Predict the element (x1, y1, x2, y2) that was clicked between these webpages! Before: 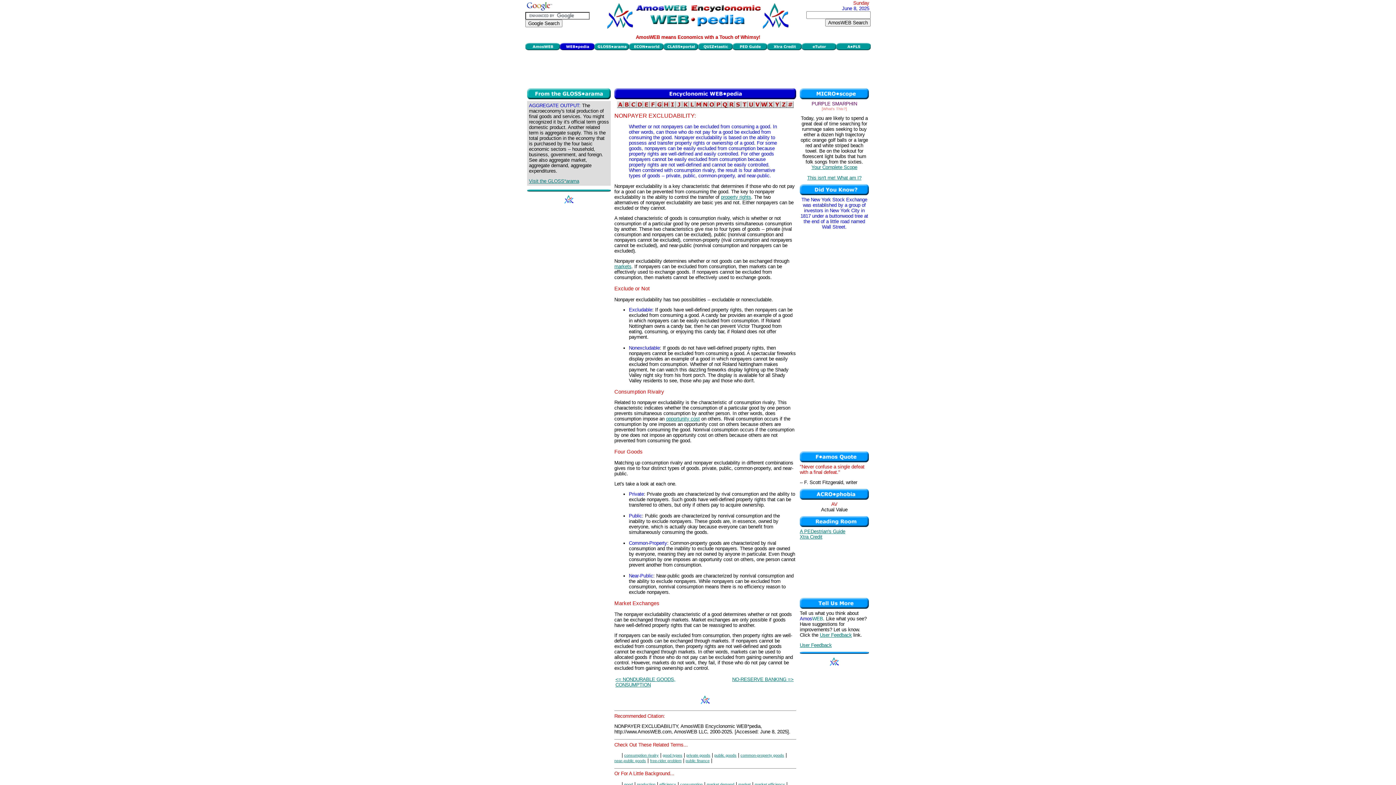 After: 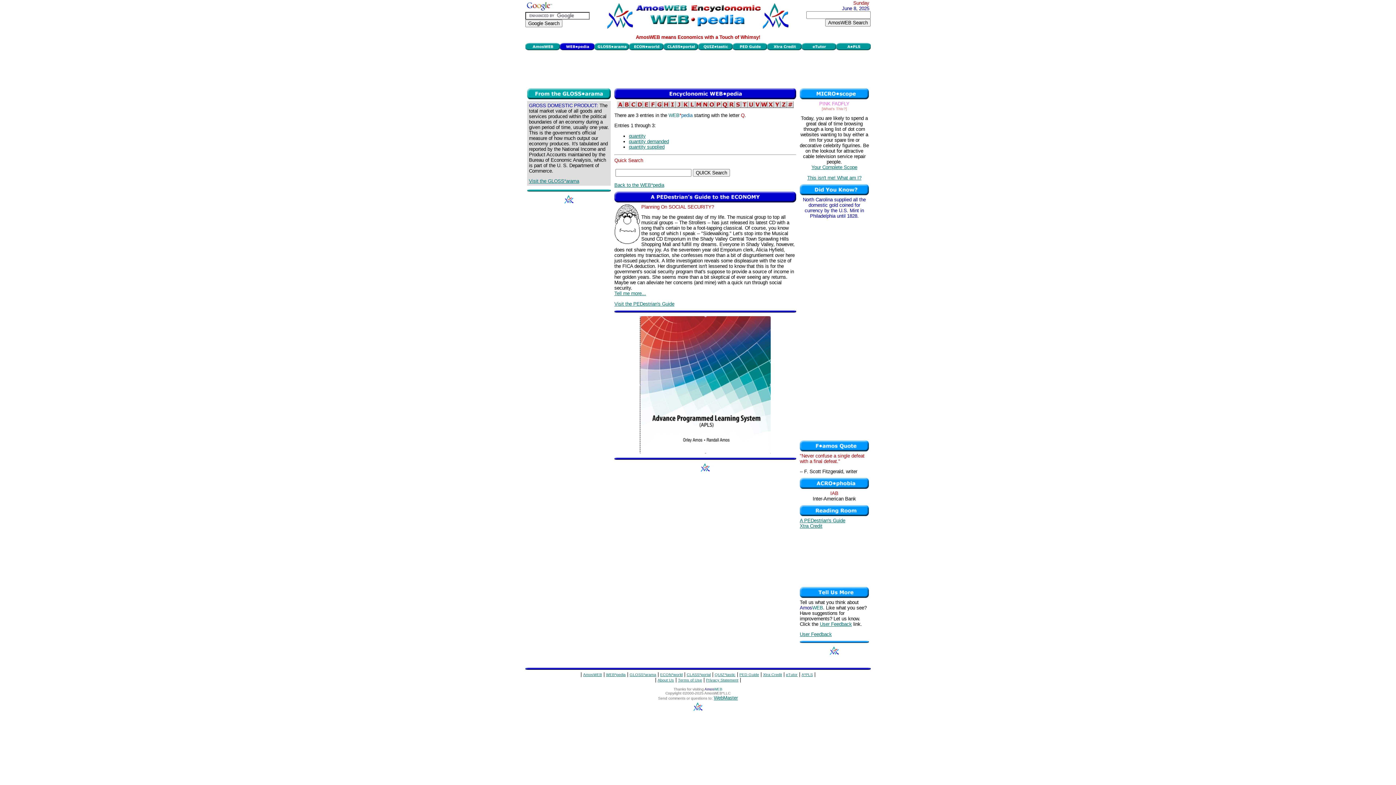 Action: bbox: (721, 103, 728, 109)